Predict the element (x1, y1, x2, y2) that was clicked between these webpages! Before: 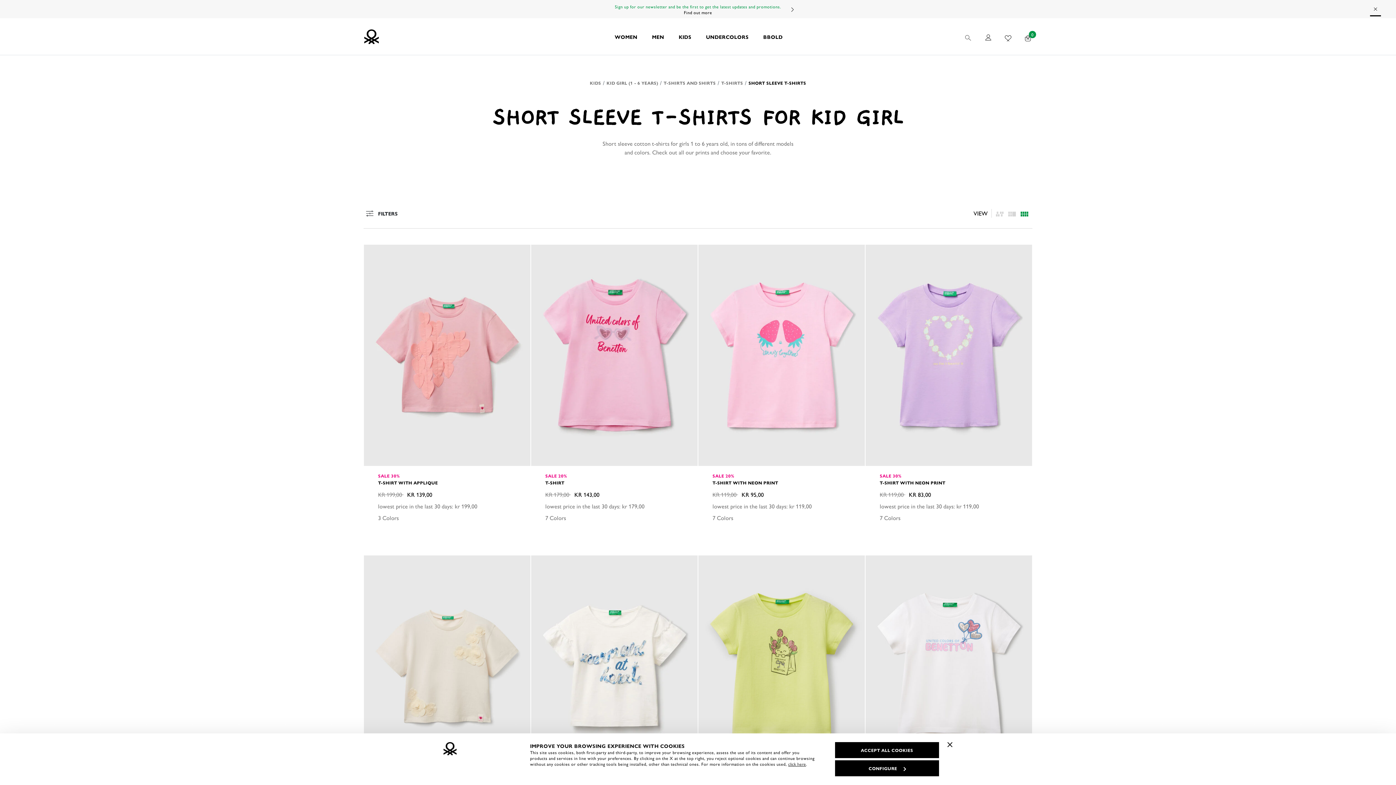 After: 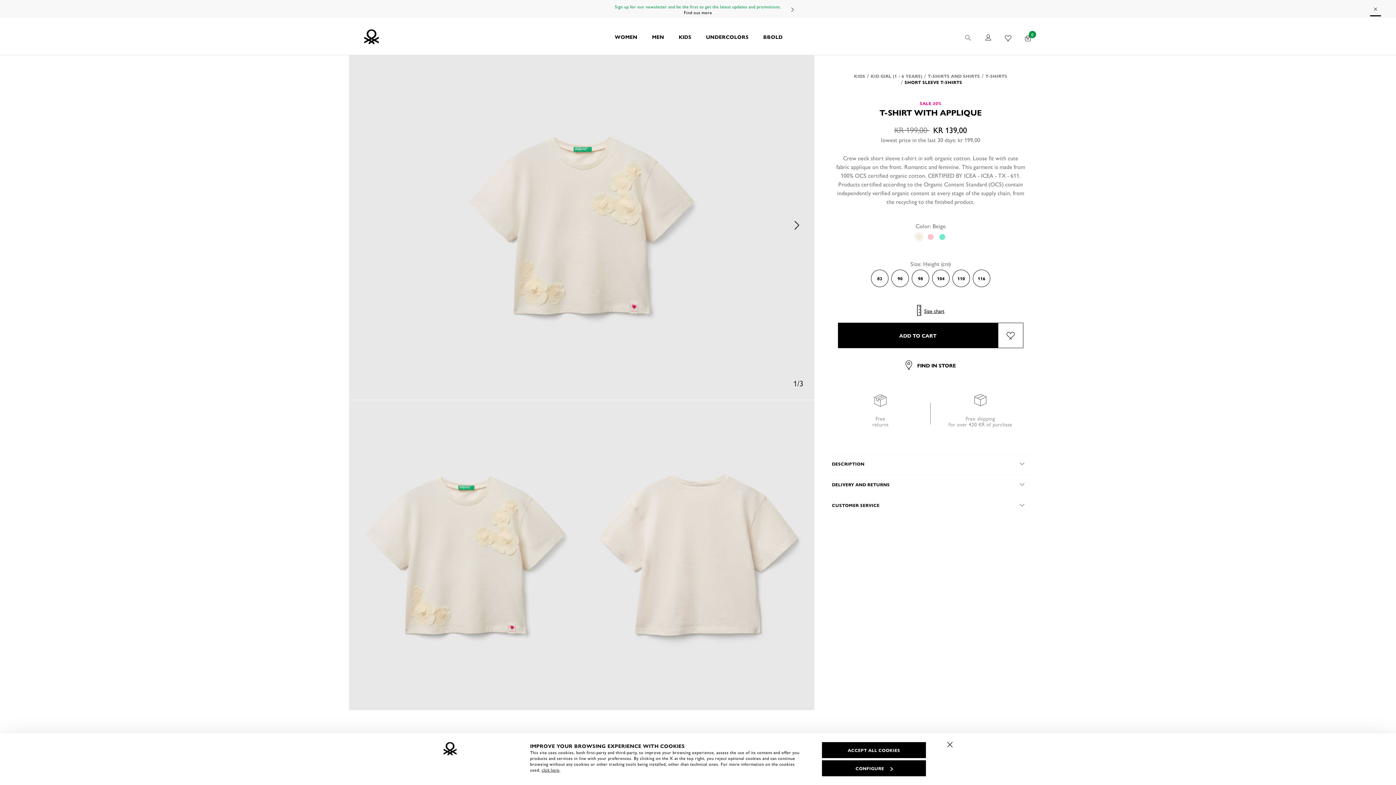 Action: bbox: (364, 555, 530, 777)